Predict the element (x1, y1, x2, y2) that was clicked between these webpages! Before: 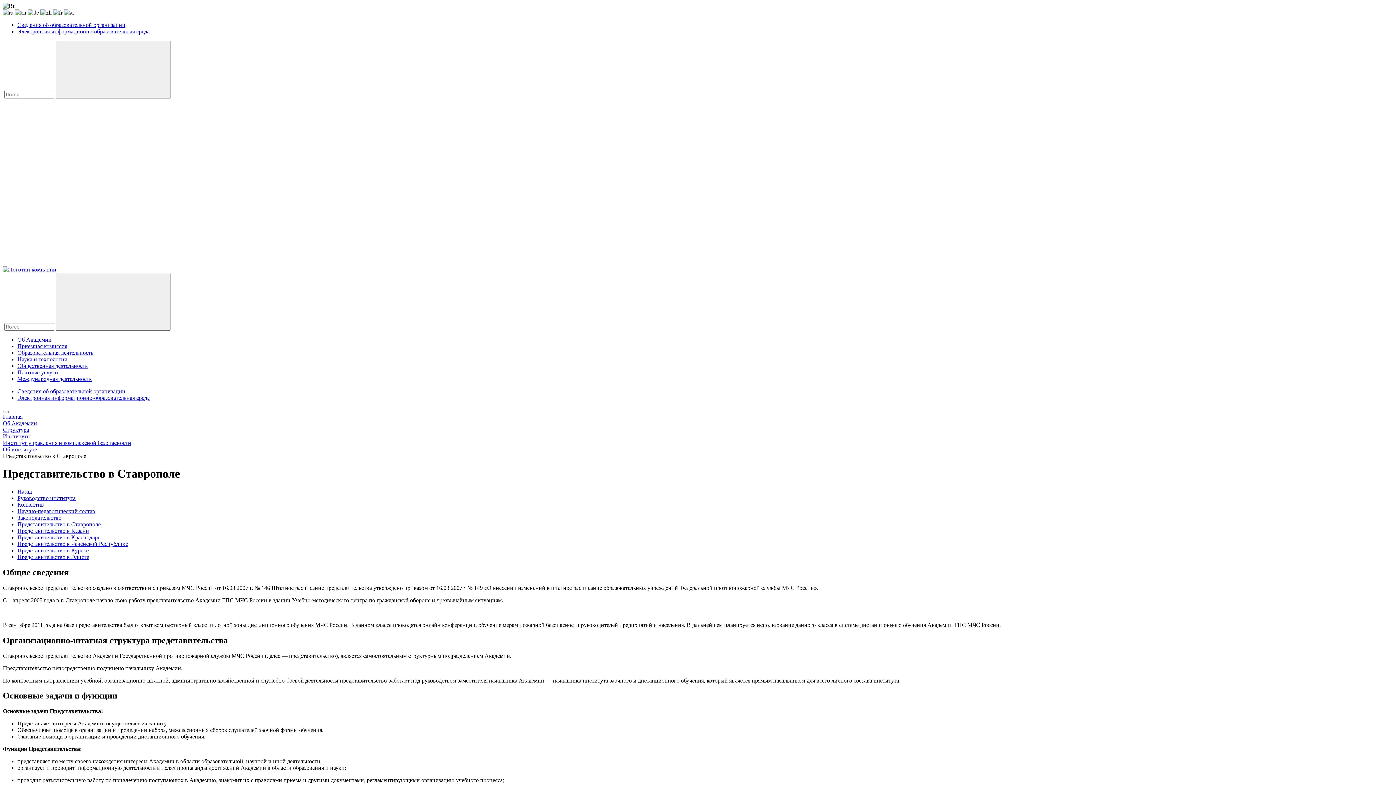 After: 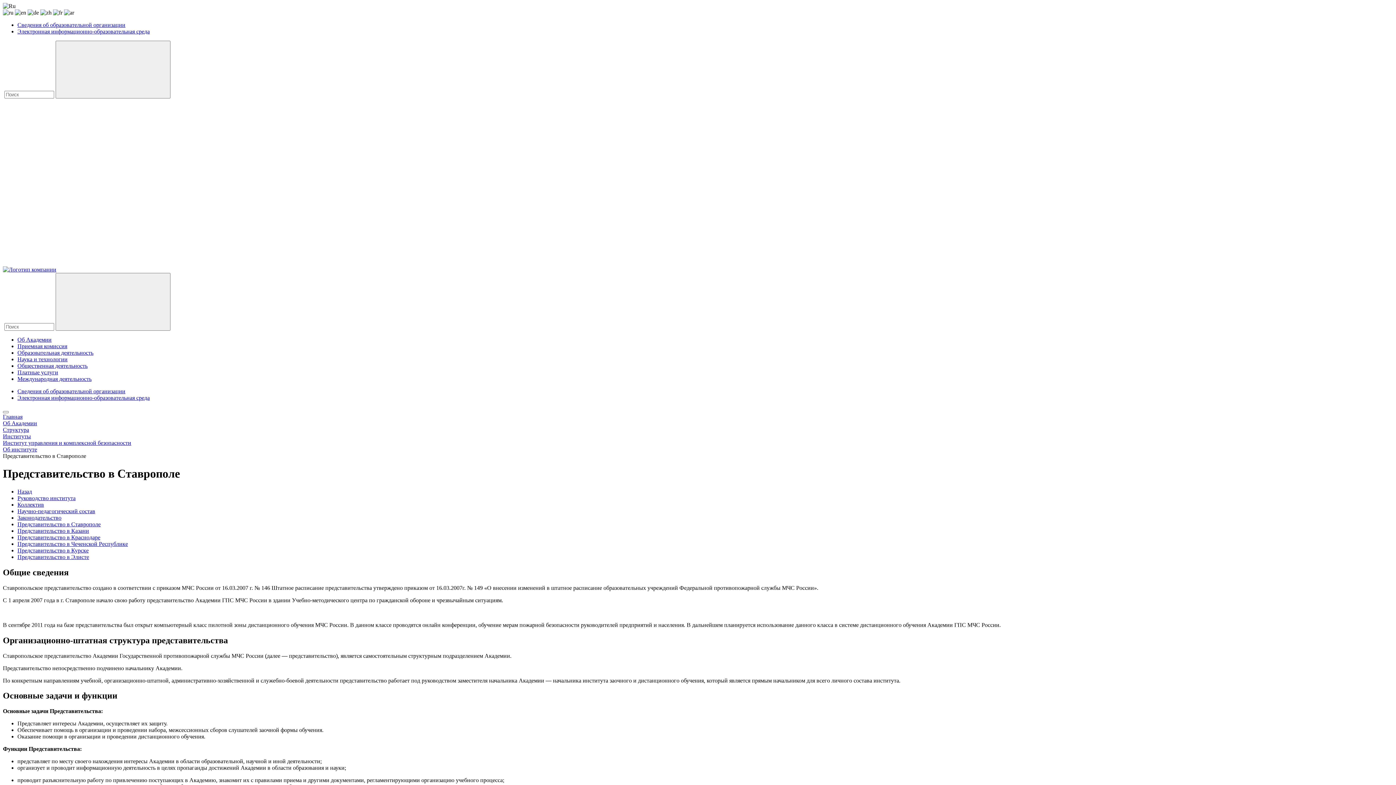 Action: label:   bbox: (2, 9, 14, 15)